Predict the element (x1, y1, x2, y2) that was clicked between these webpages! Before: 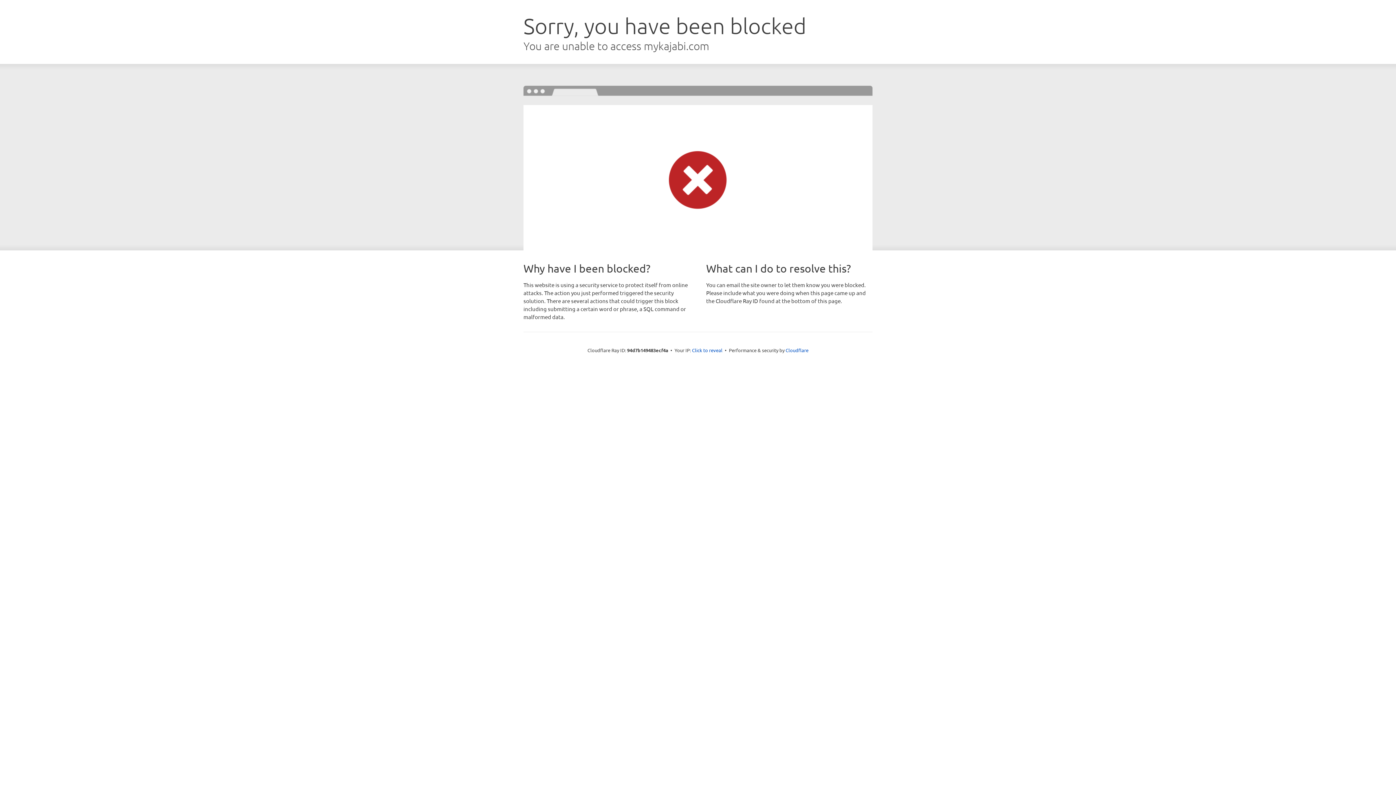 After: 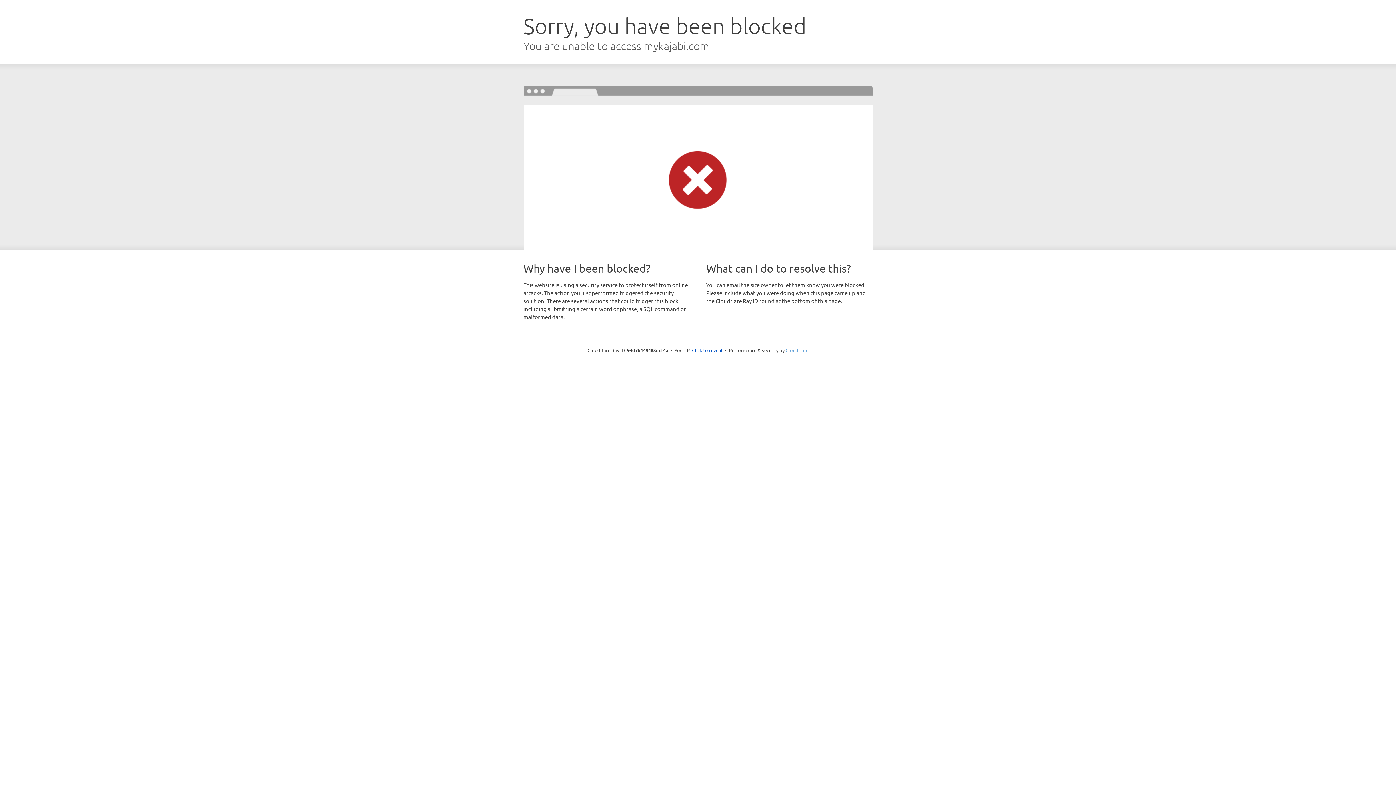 Action: bbox: (785, 347, 808, 353) label: Cloudflare